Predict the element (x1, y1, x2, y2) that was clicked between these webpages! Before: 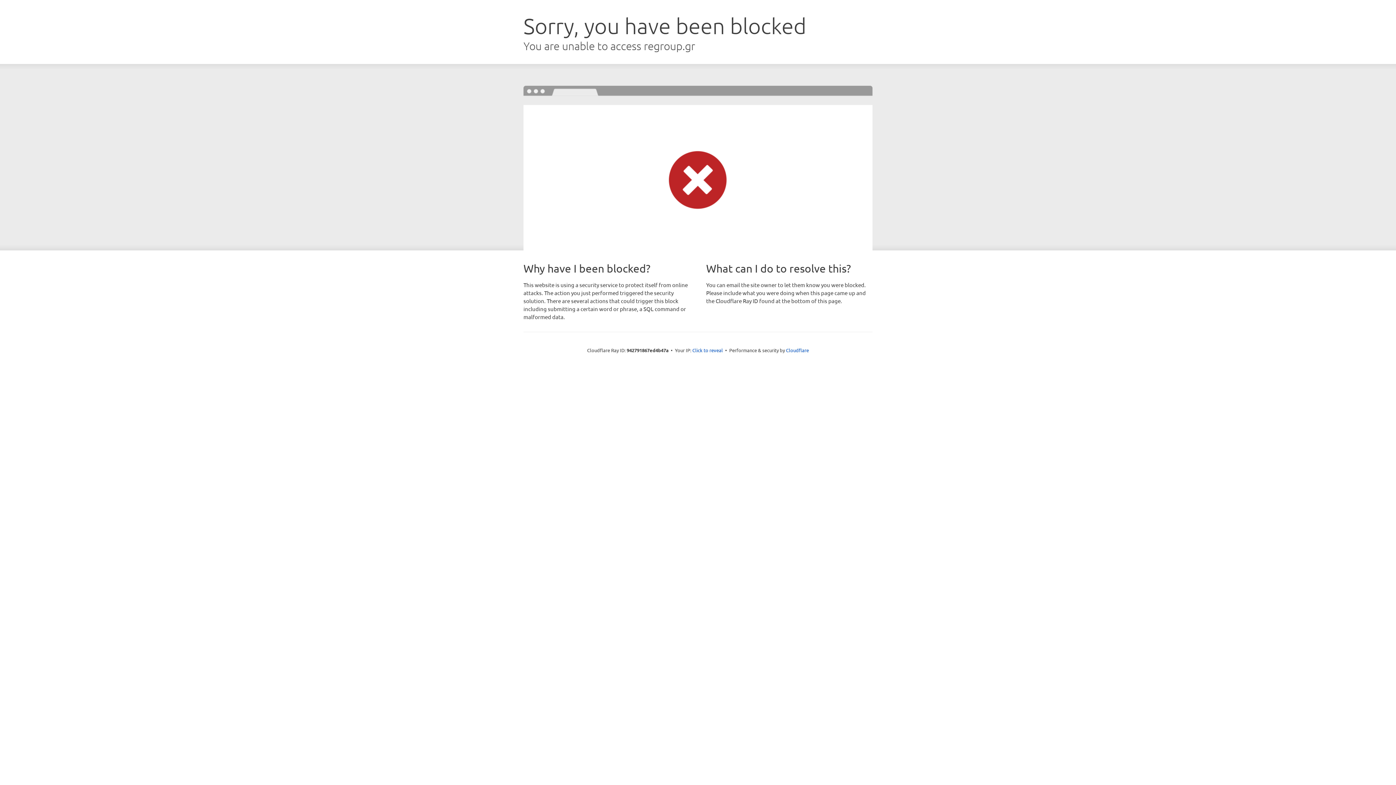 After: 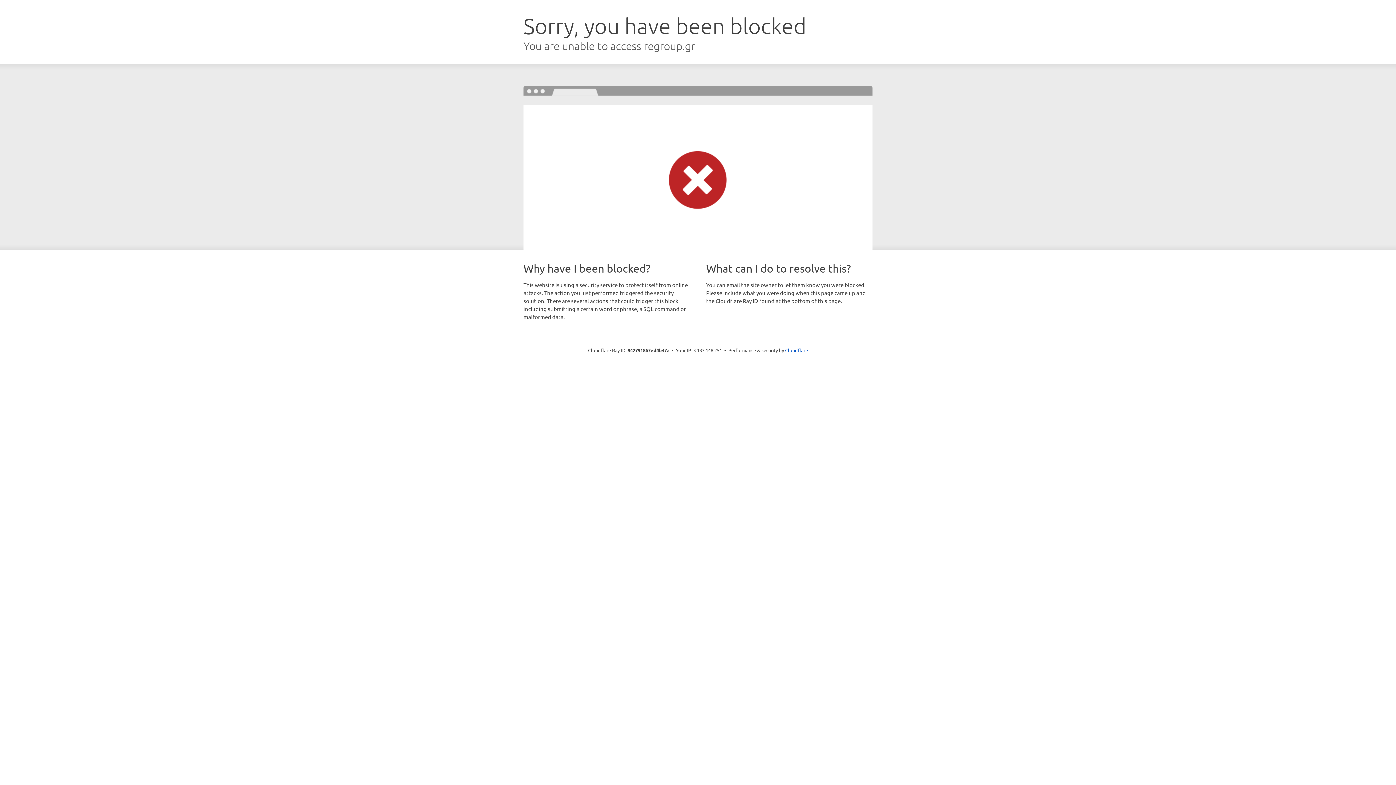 Action: bbox: (692, 346, 723, 353) label: Click to reveal